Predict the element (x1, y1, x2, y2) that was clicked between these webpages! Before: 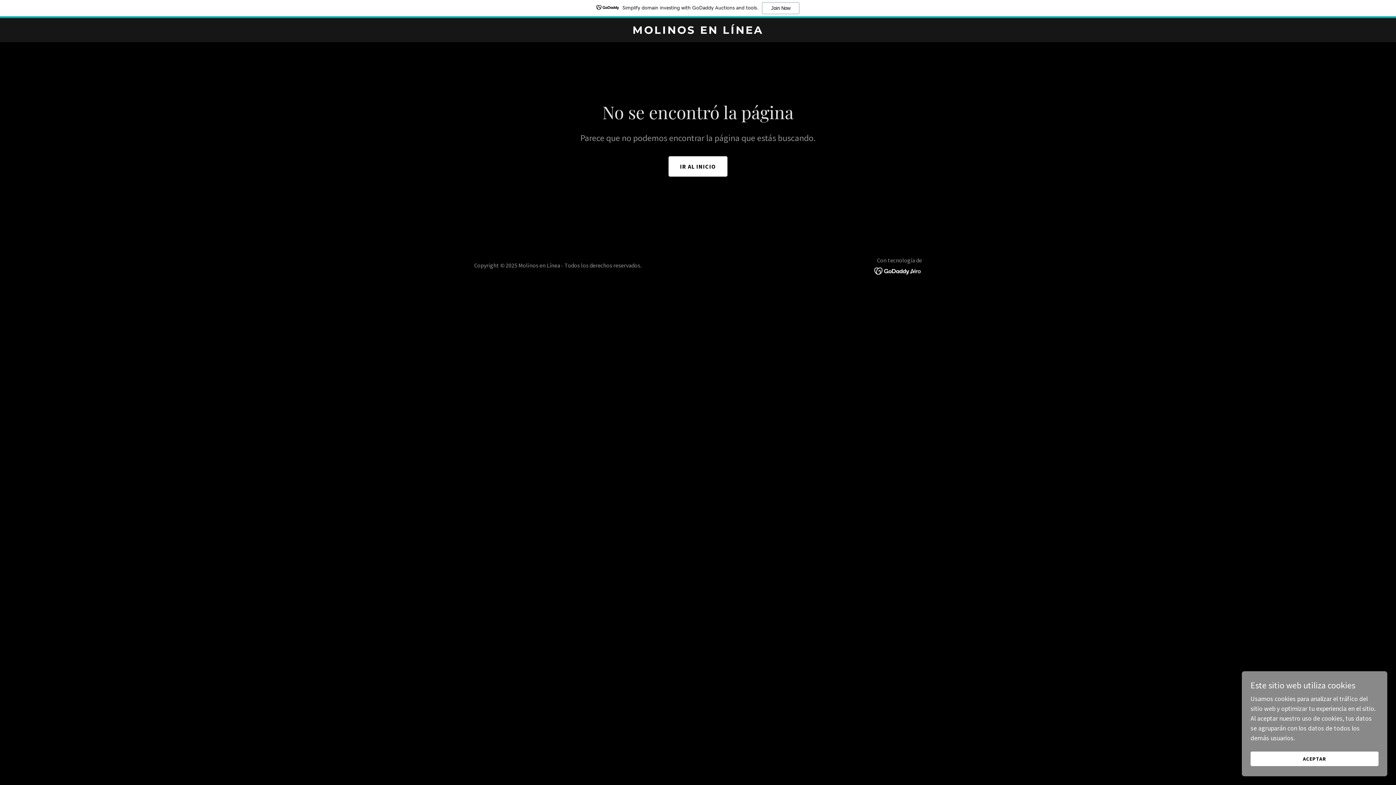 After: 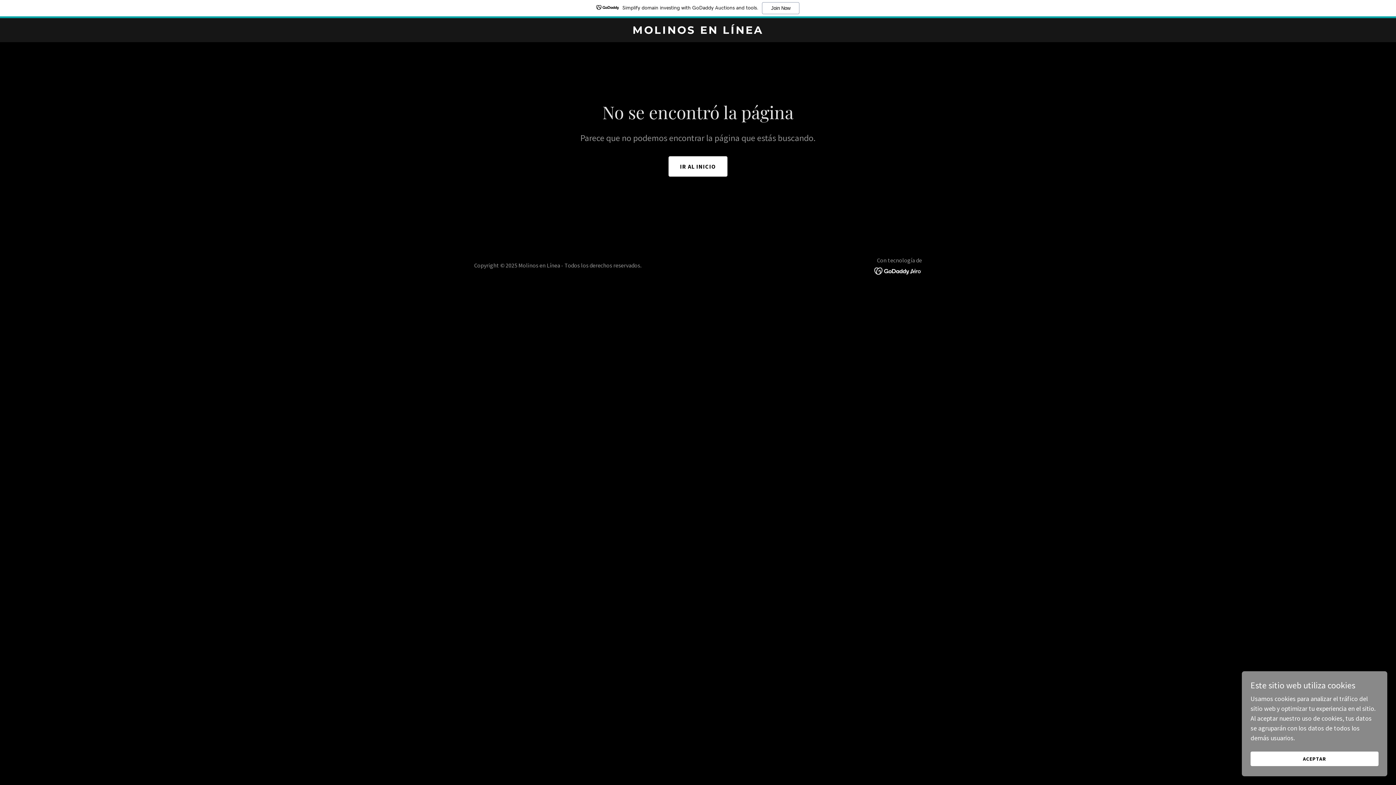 Action: bbox: (0, 0, 1396, 18) label: Simplify domain investing with GoDaddy Auctions and tools.
Join Now